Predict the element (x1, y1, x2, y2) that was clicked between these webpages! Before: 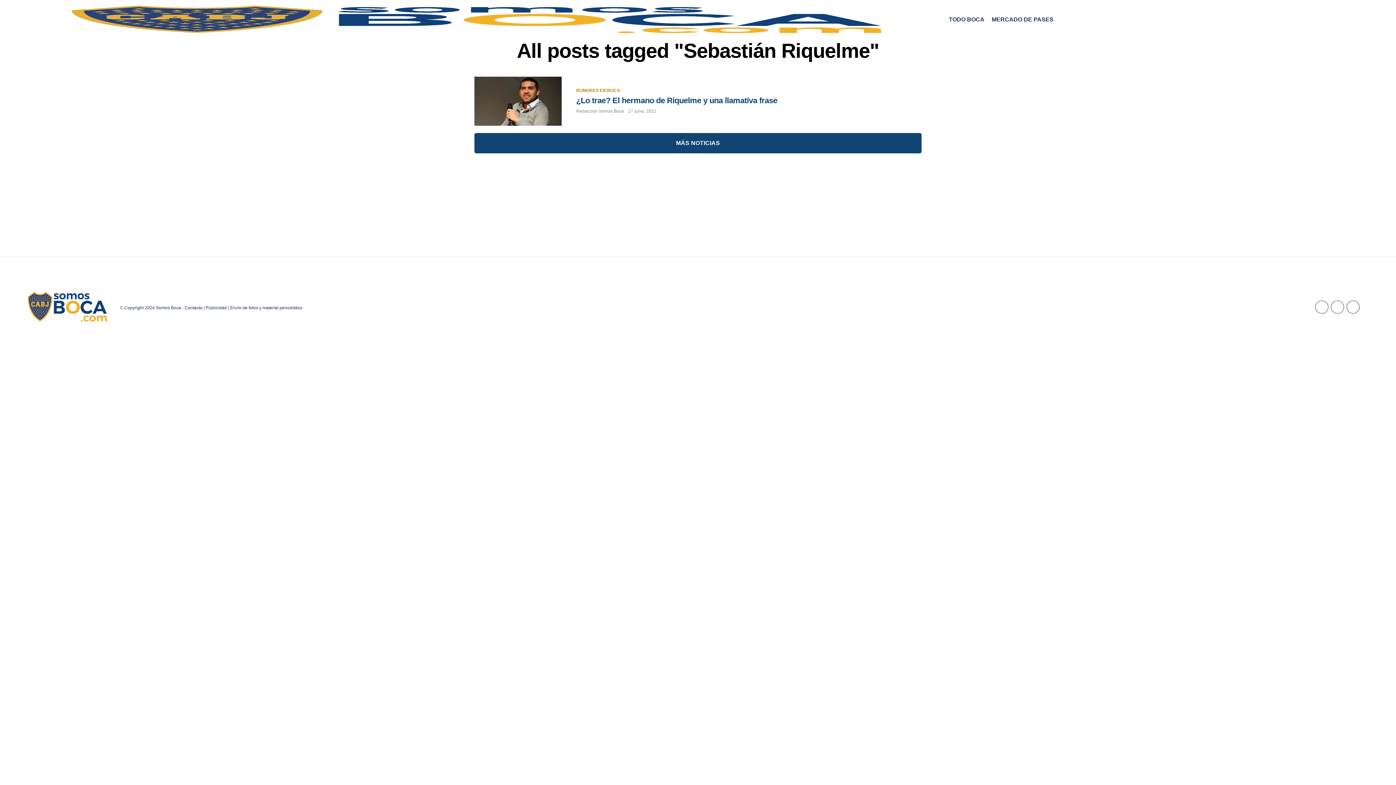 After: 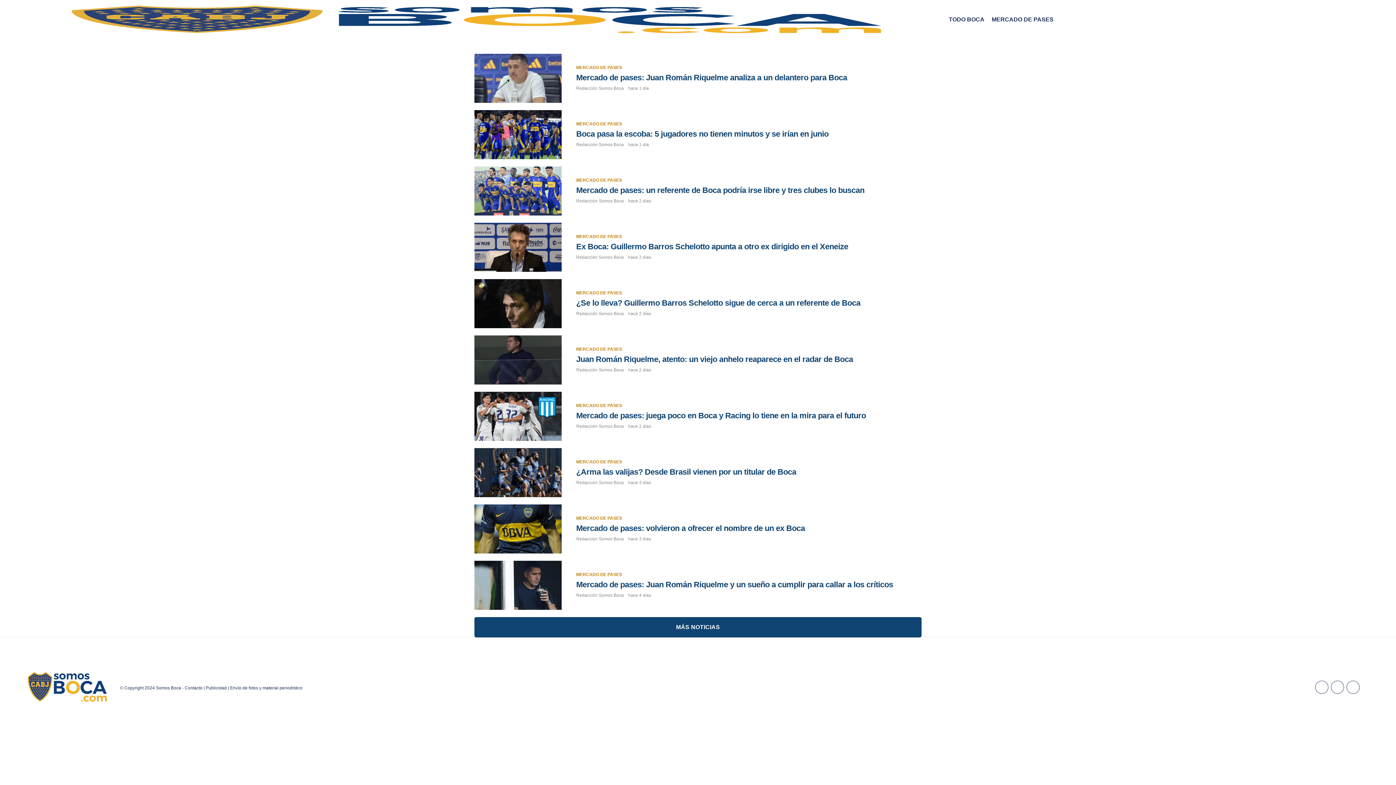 Action: label: MERCADO DE PASES bbox: (988, 0, 1057, 39)